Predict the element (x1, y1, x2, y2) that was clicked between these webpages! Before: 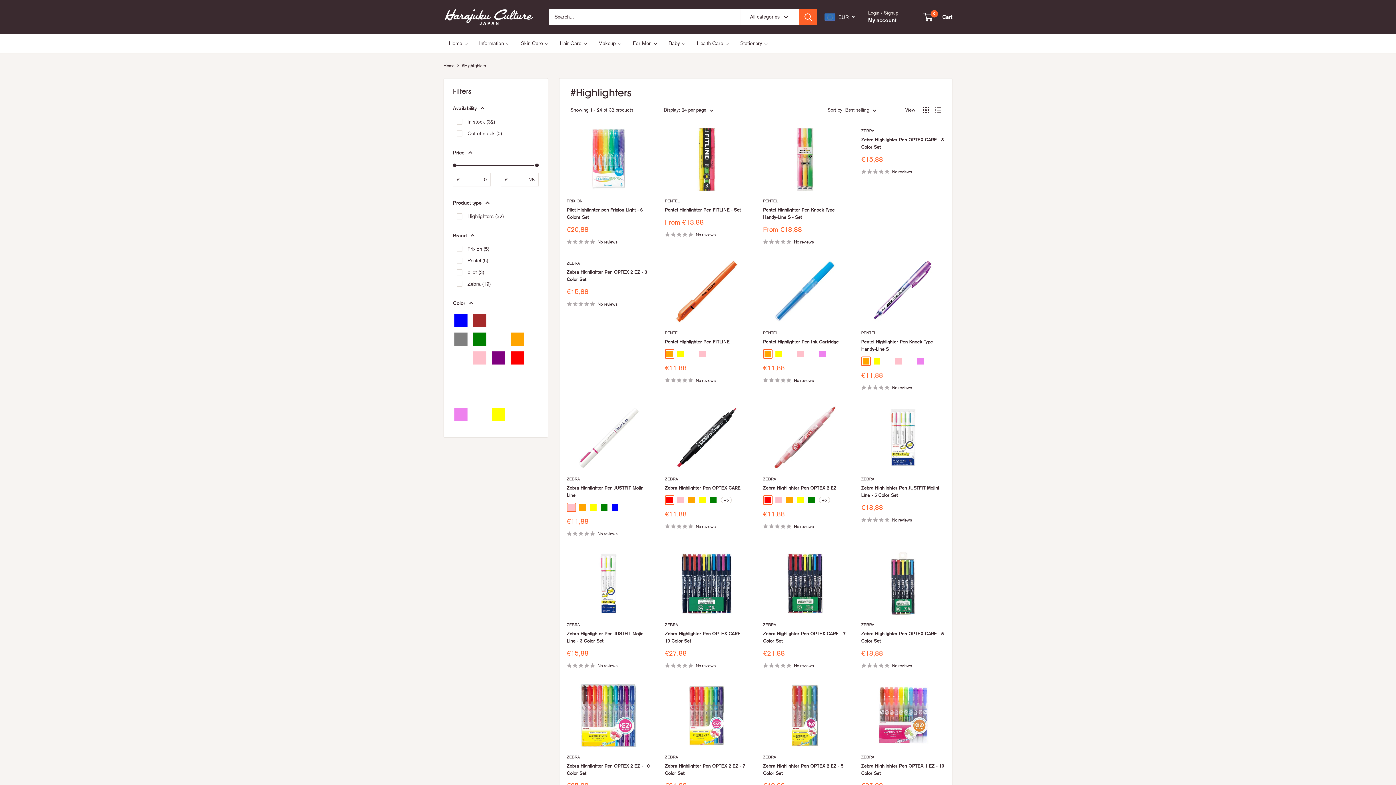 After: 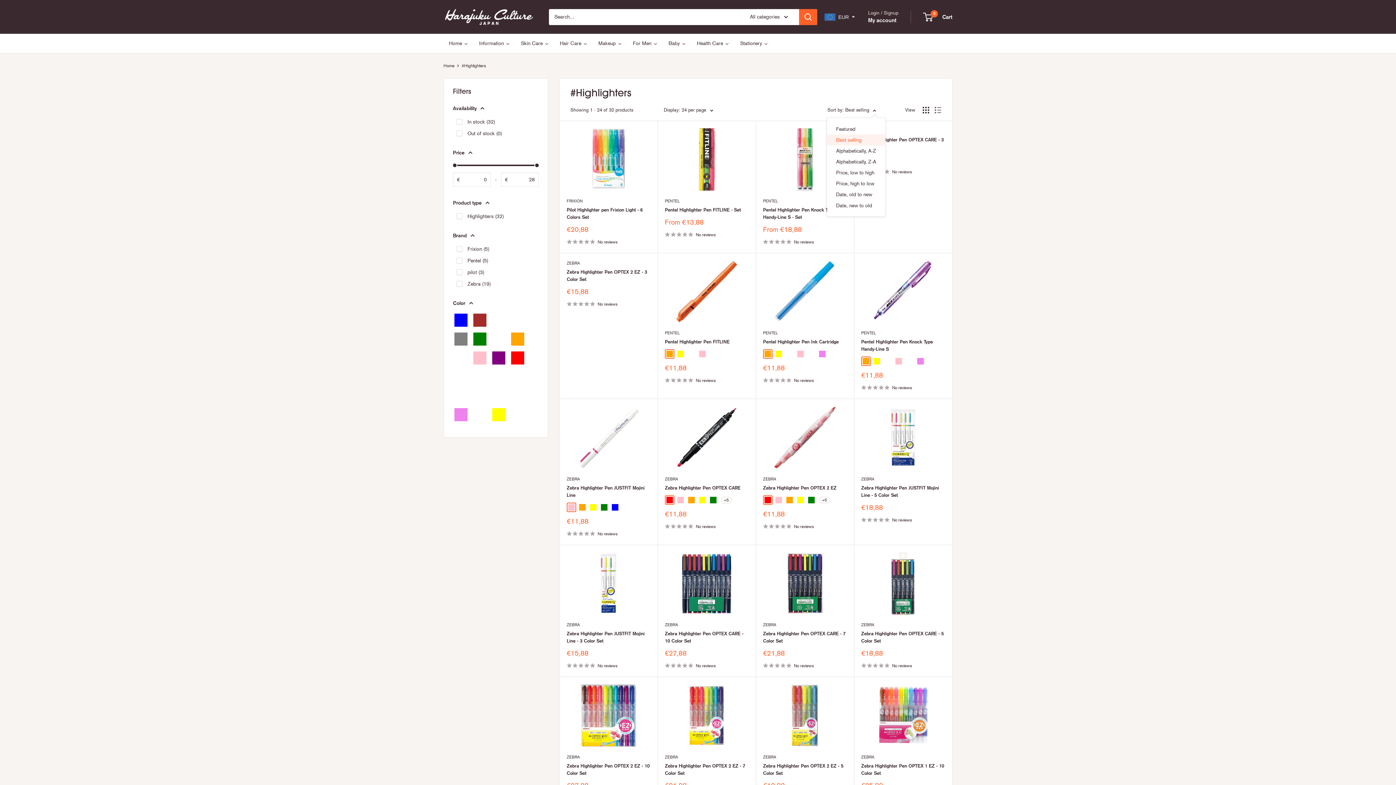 Action: bbox: (827, 105, 876, 114) label: Sort by: Best selling